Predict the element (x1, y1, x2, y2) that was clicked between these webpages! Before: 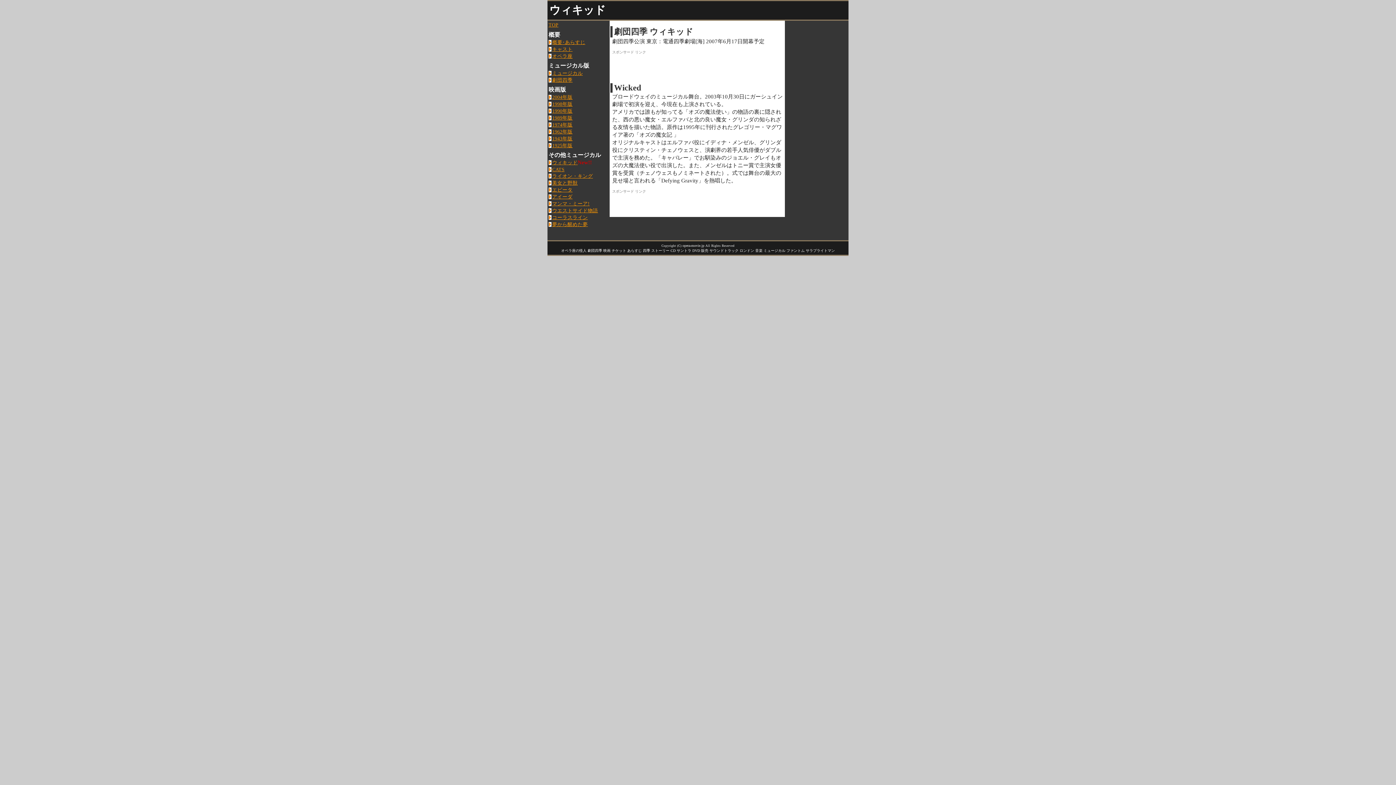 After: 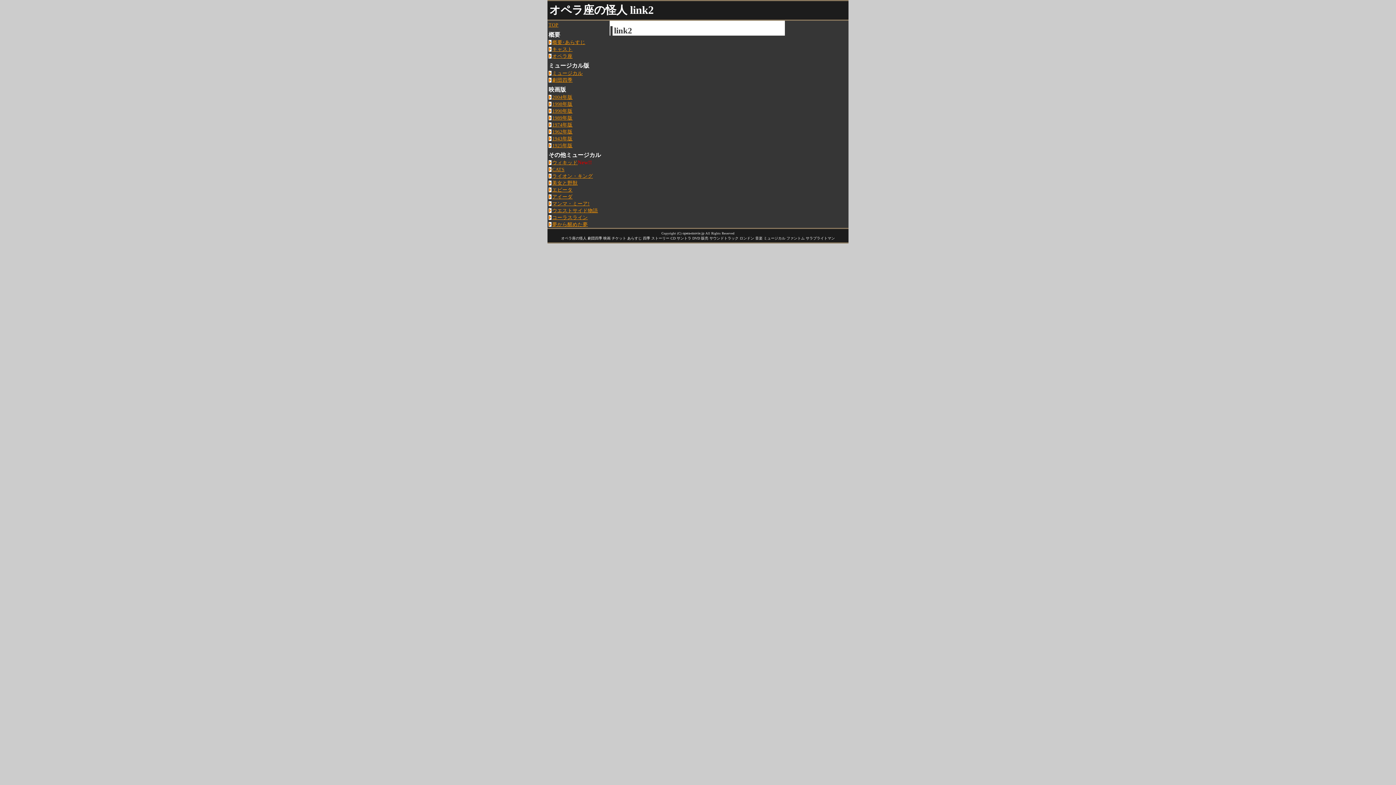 Action: bbox: (669, 244, 676, 247) label: right